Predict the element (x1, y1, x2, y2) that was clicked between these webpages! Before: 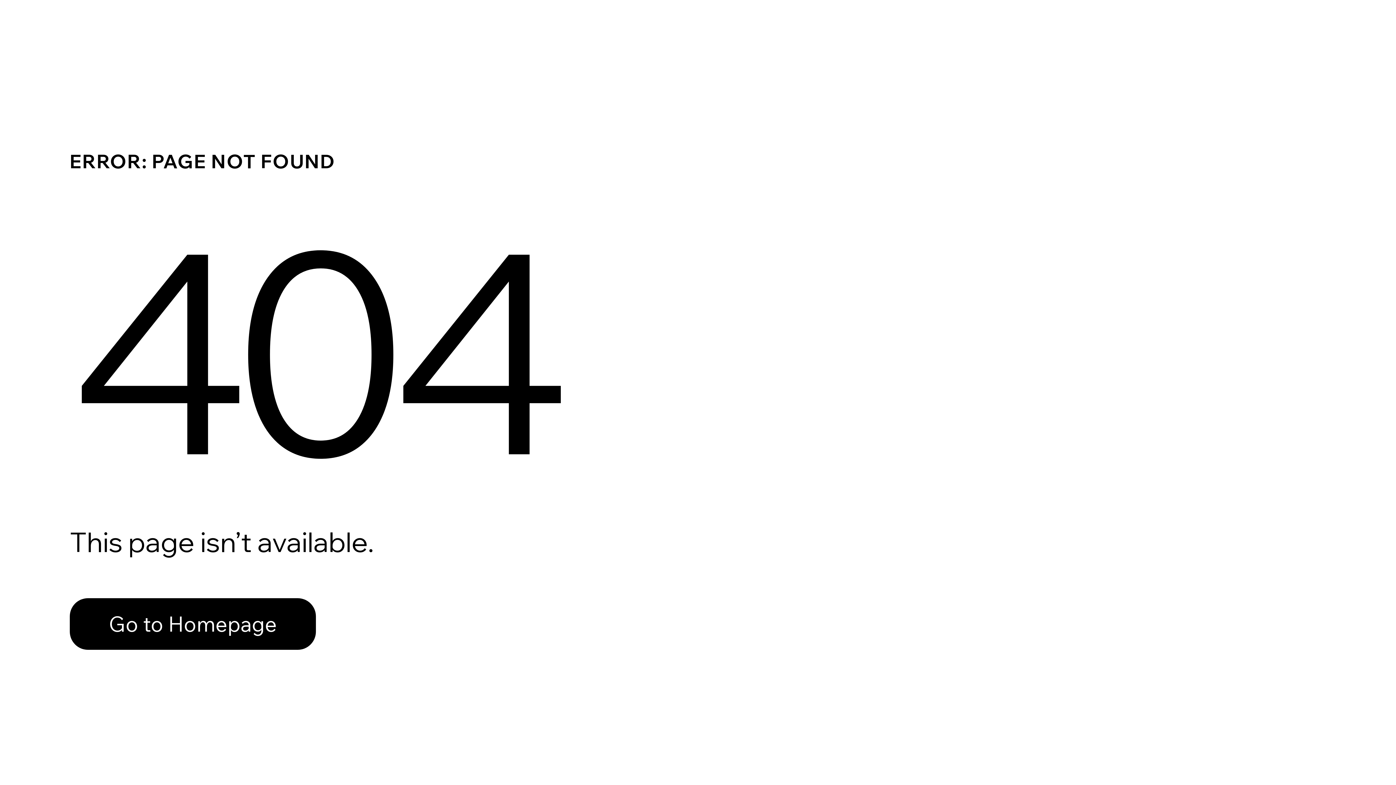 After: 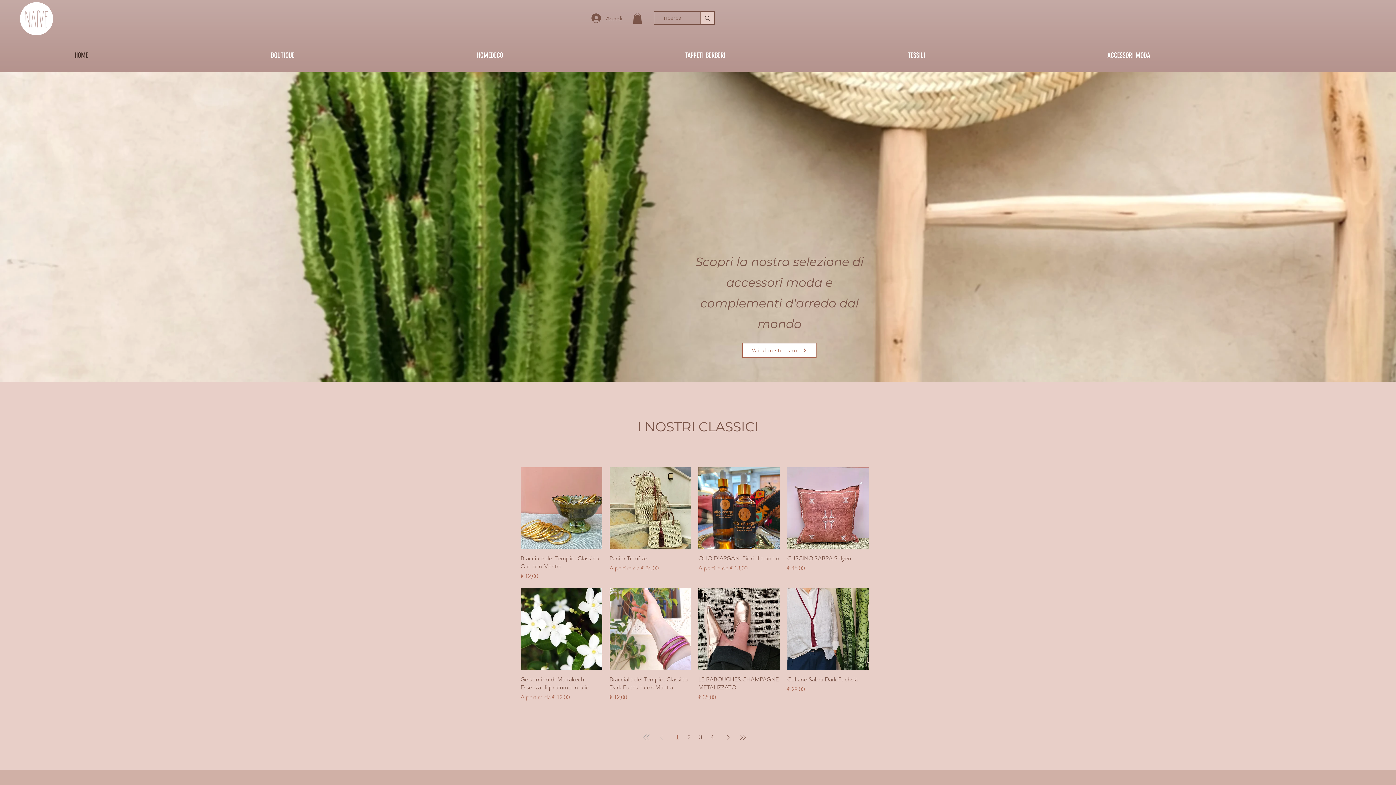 Action: label: Go to Homepage bbox: (69, 598, 316, 650)